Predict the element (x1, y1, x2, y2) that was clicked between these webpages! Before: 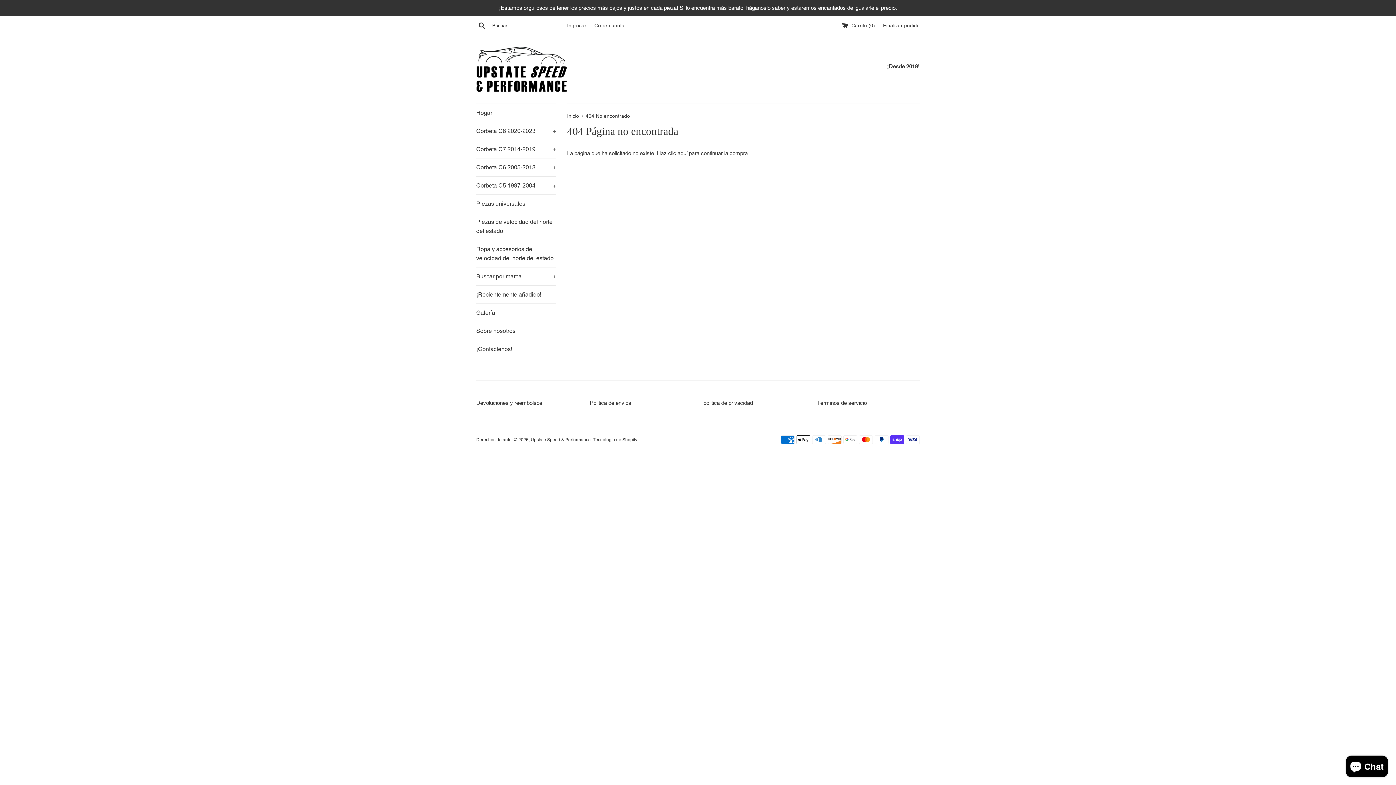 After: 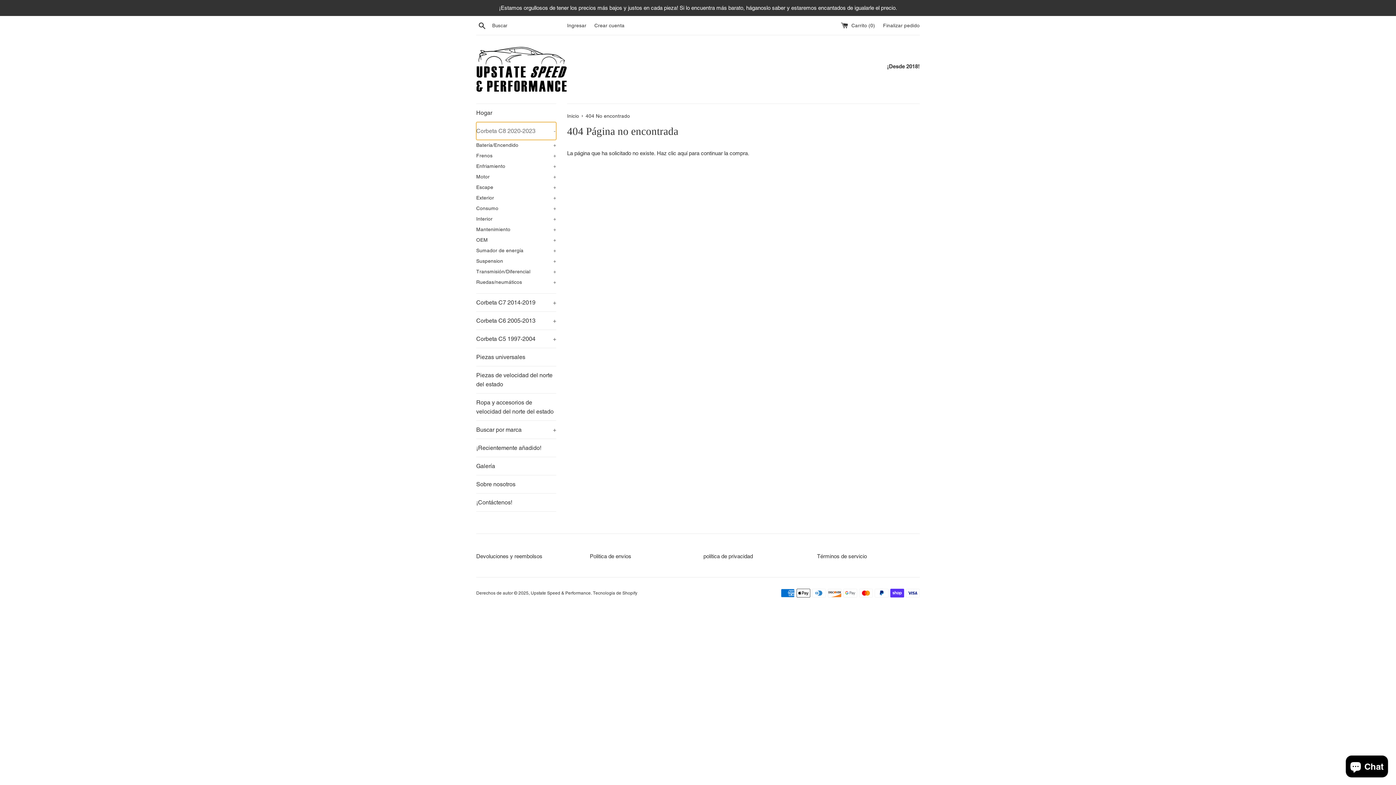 Action: label: Corbeta C8 2020-2023
+ bbox: (476, 122, 556, 140)